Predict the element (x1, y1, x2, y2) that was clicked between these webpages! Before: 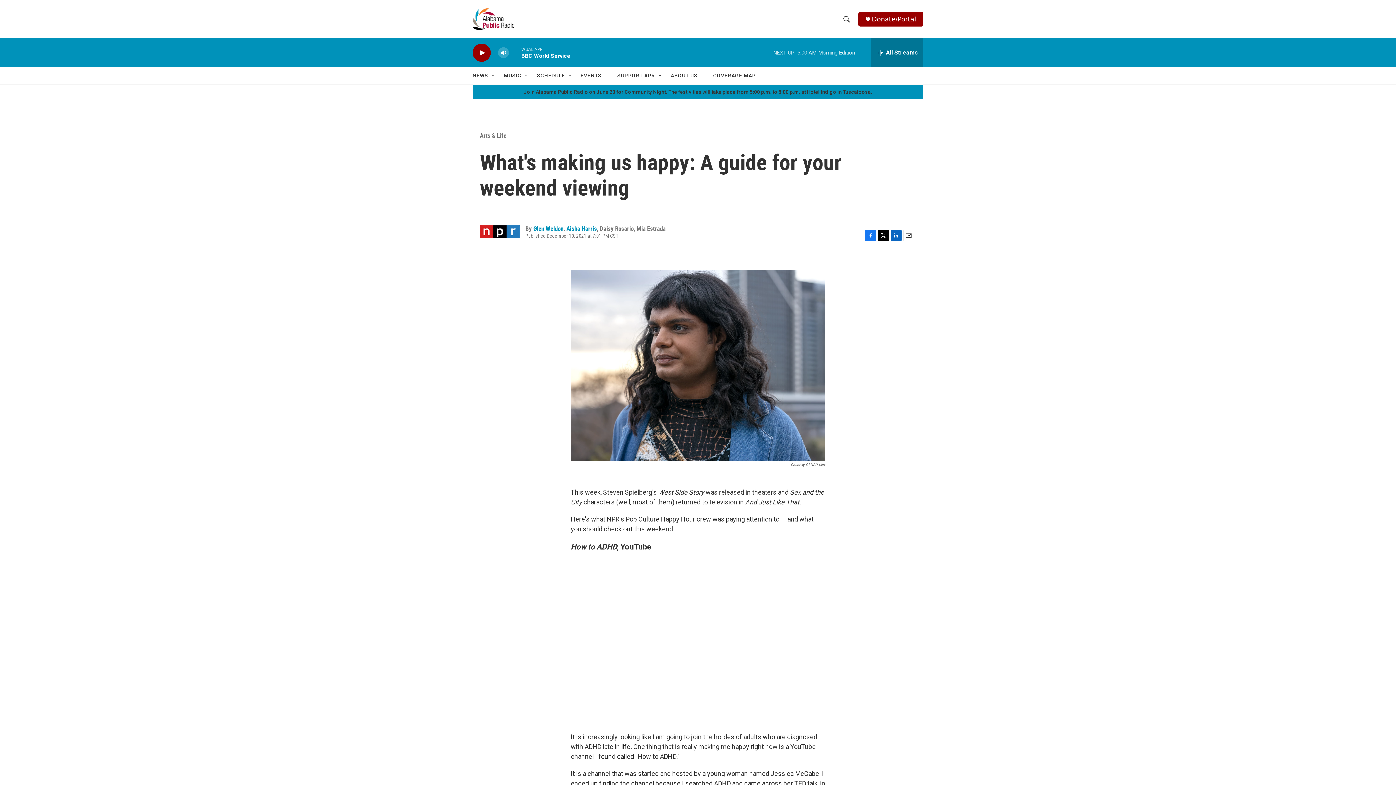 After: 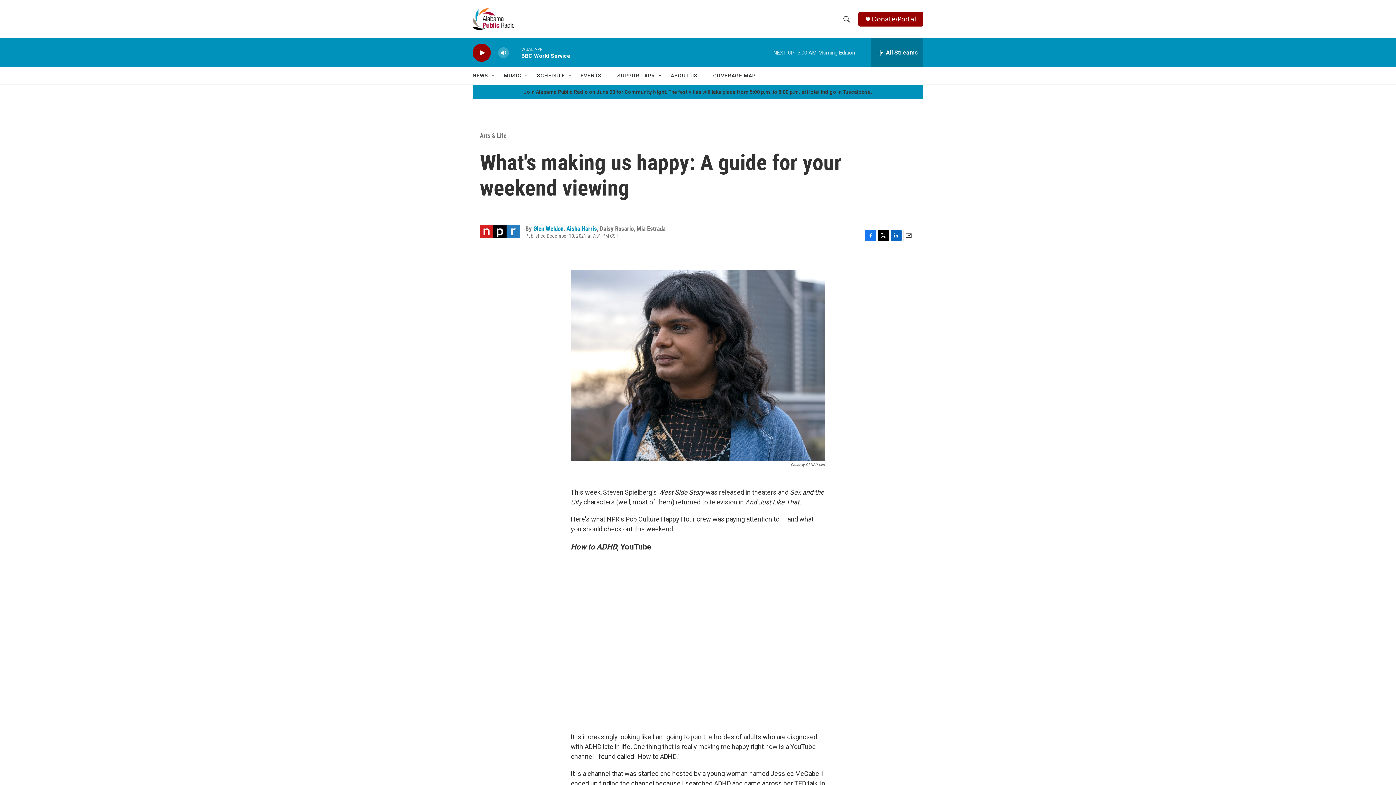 Action: label: Twitter bbox: (878, 230, 889, 241)